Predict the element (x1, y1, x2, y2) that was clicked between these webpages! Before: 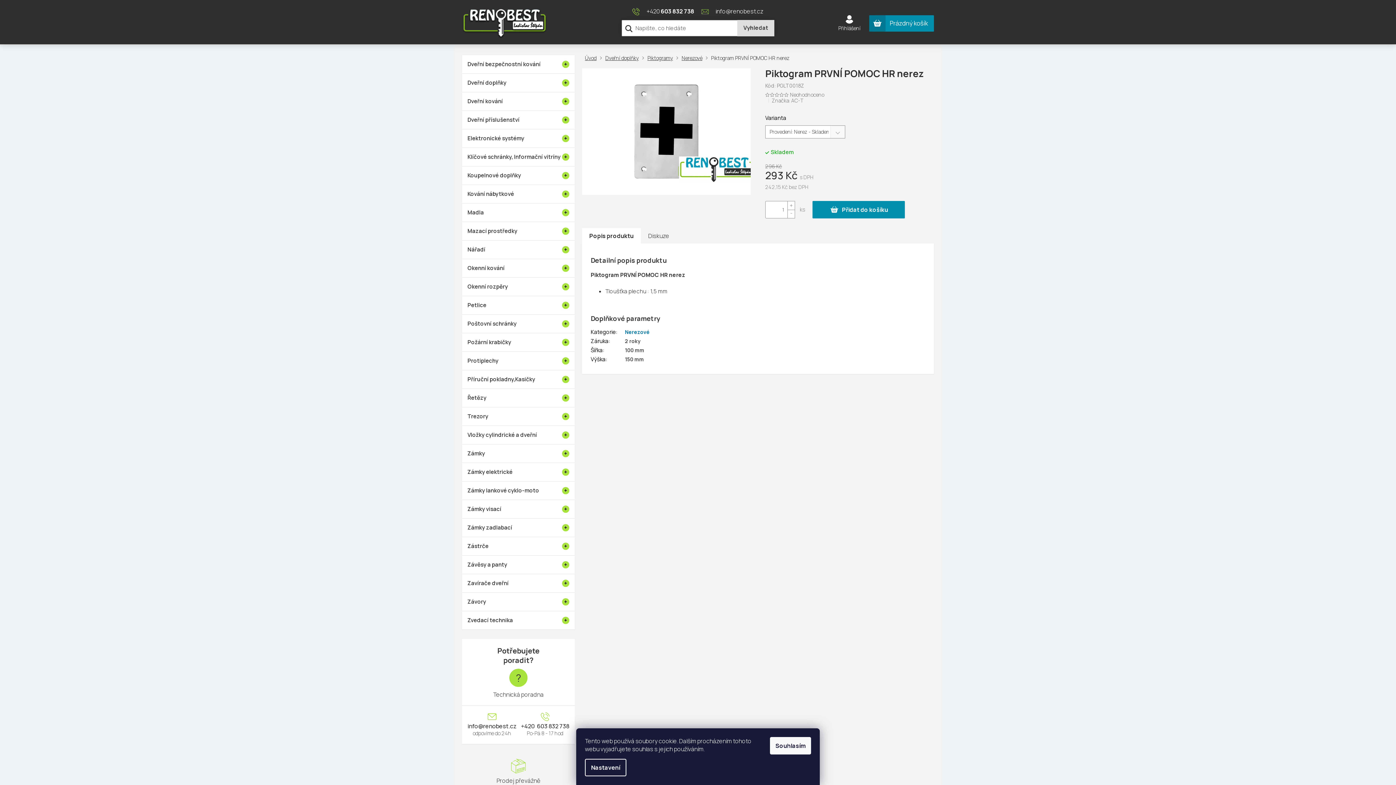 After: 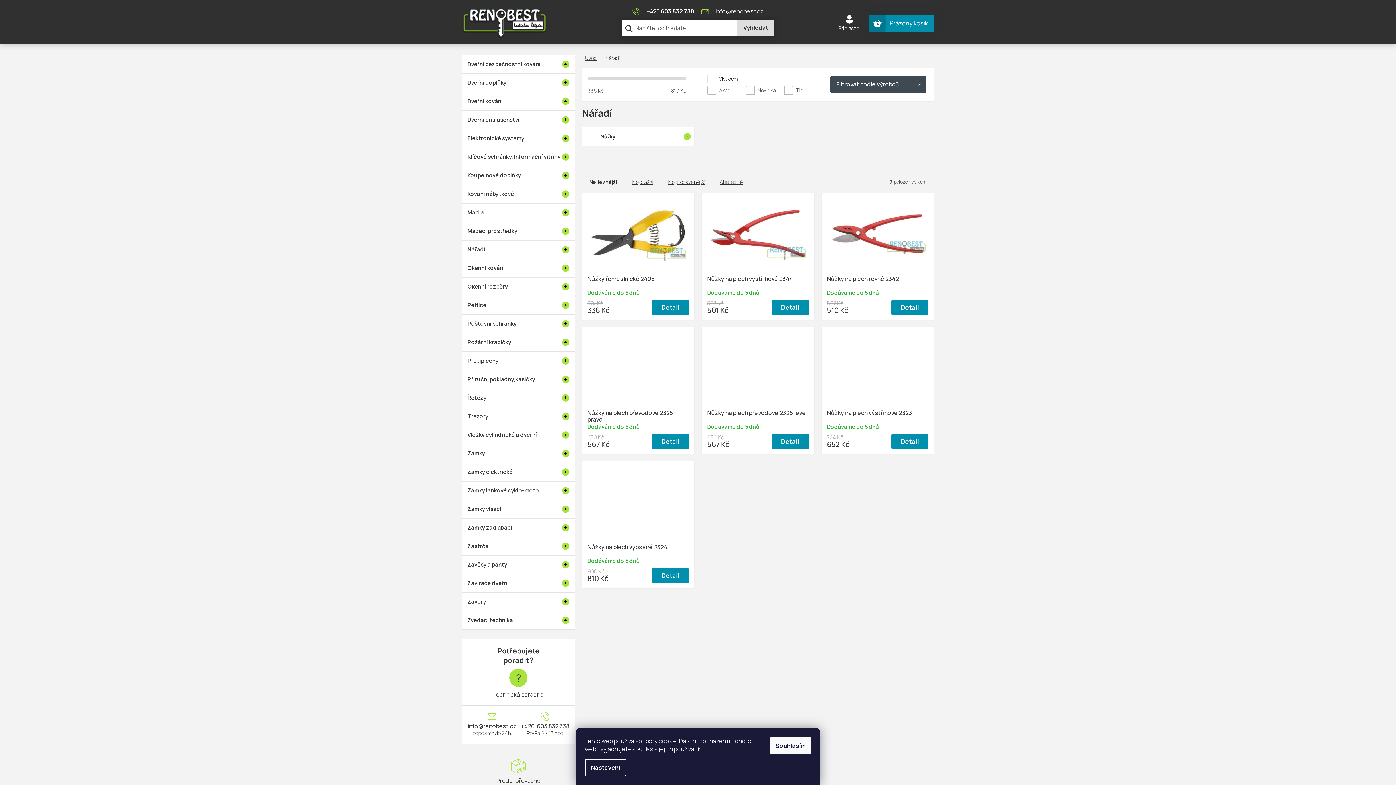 Action: bbox: (462, 240, 574, 258) label: Nářadí